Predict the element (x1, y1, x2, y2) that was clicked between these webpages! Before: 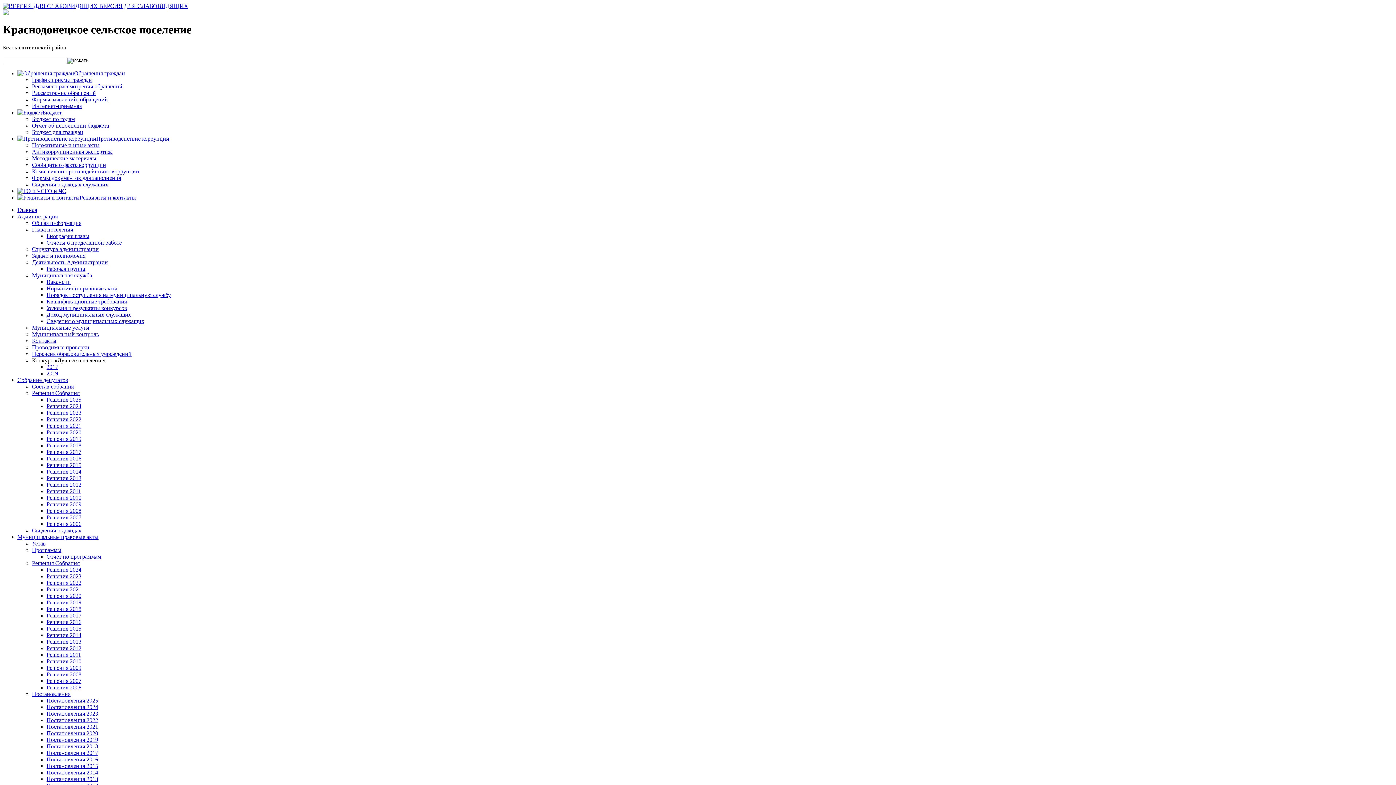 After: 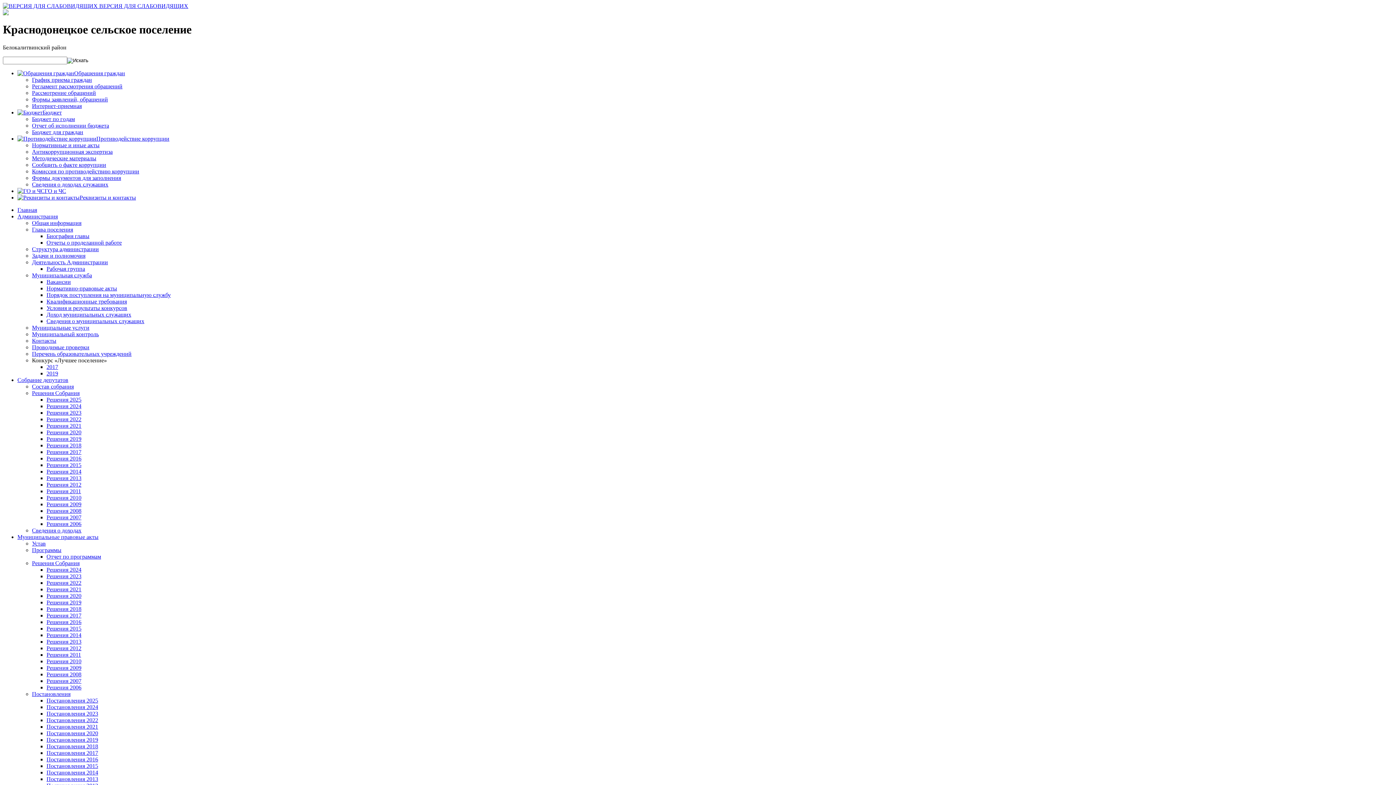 Action: label: Решения 2012 bbox: (46, 645, 81, 651)